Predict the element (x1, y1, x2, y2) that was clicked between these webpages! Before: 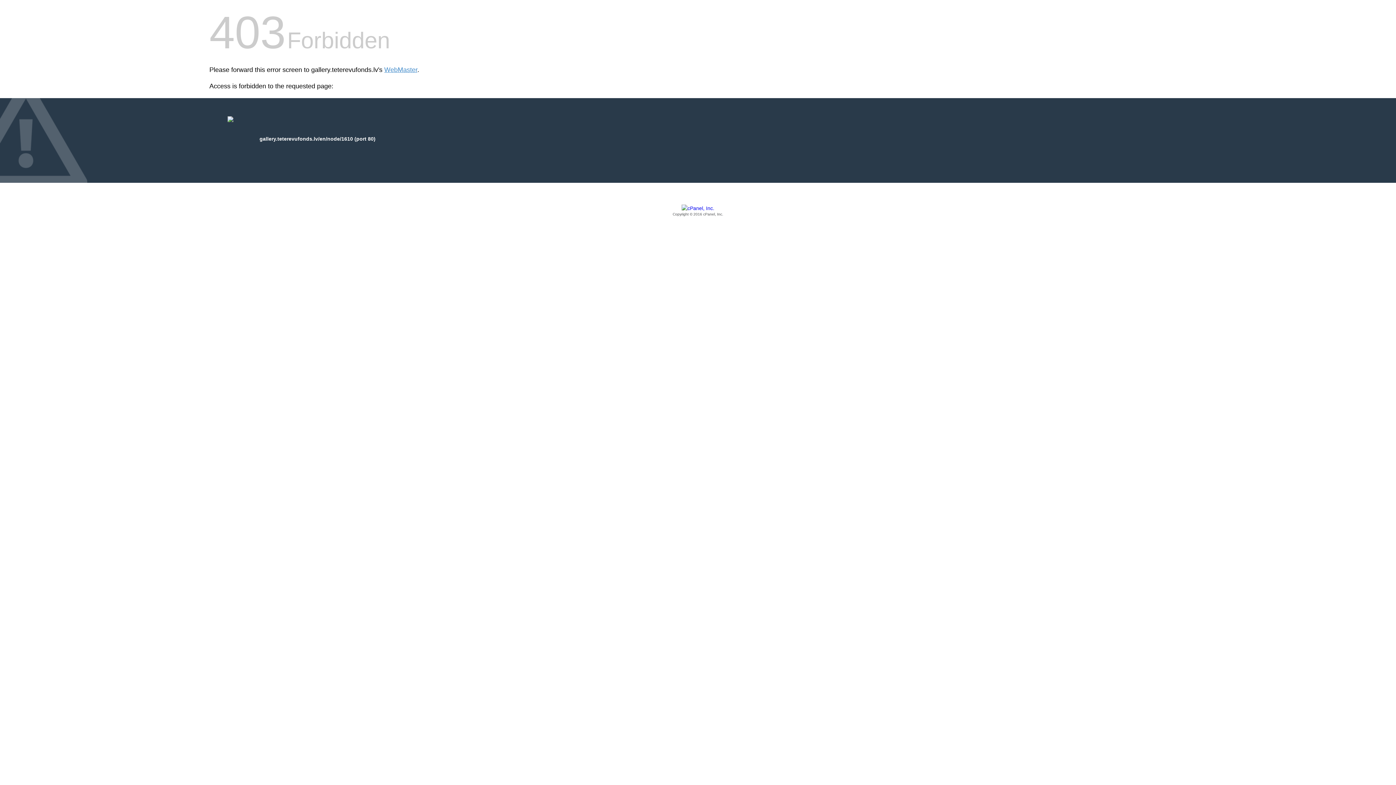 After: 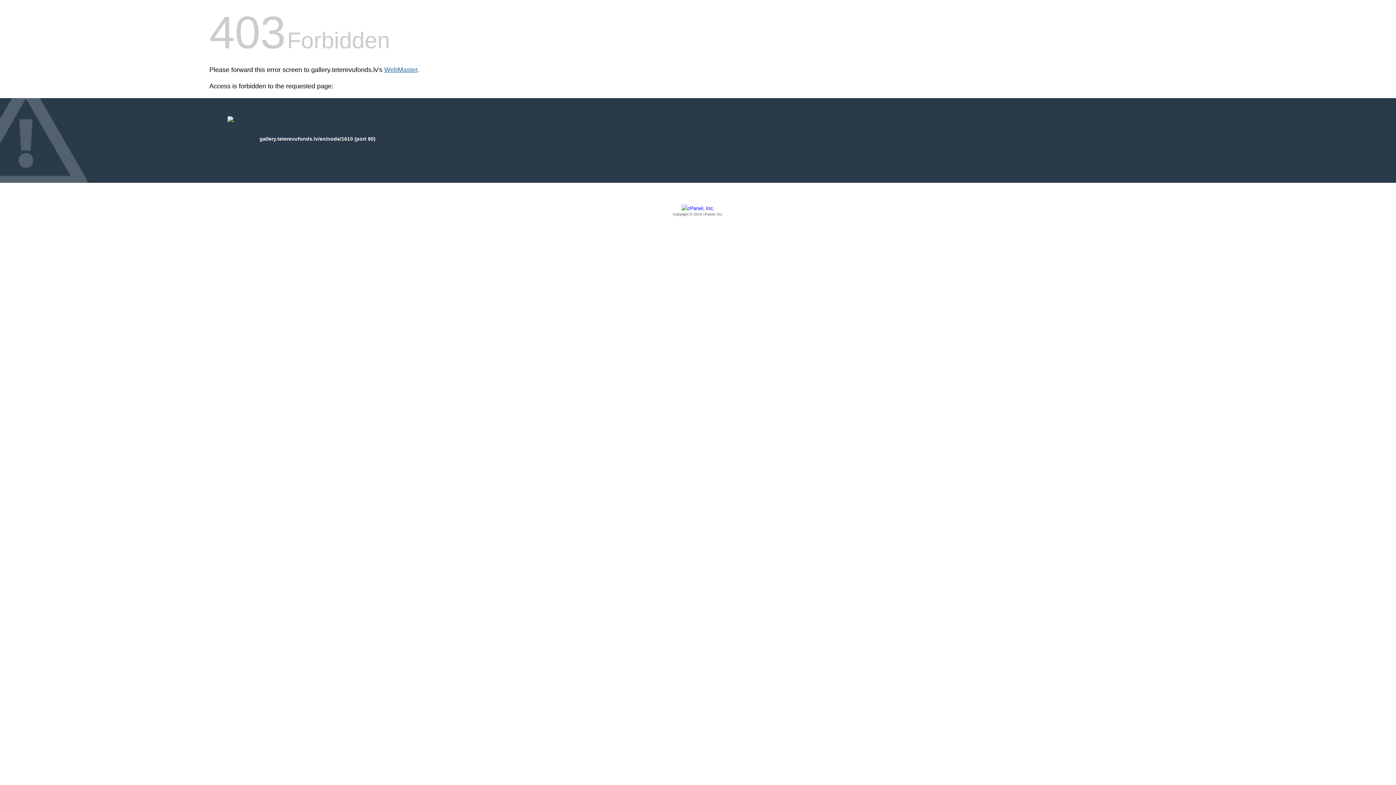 Action: bbox: (384, 66, 417, 73) label: WebMaster